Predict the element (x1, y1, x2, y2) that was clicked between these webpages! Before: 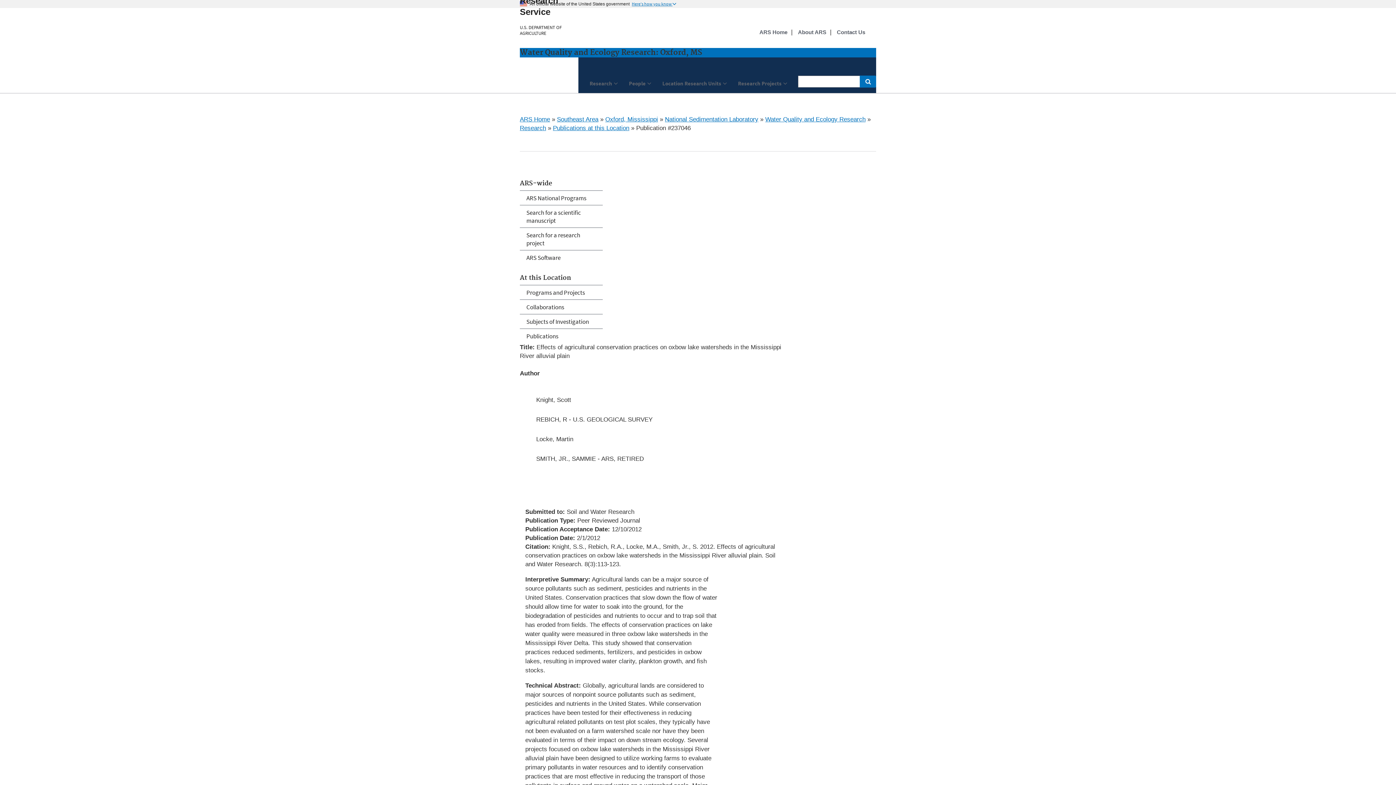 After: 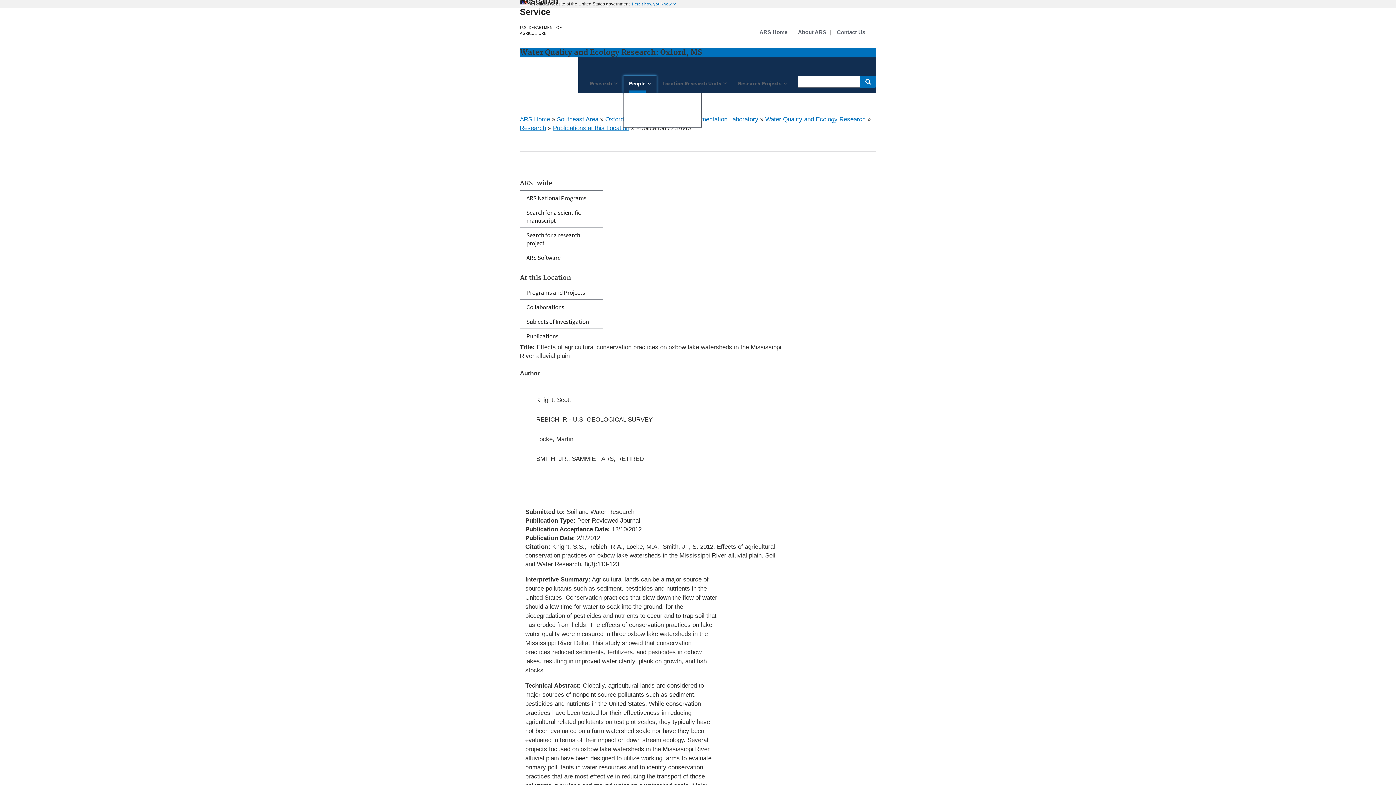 Action: label: People bbox: (623, 75, 656, 93)